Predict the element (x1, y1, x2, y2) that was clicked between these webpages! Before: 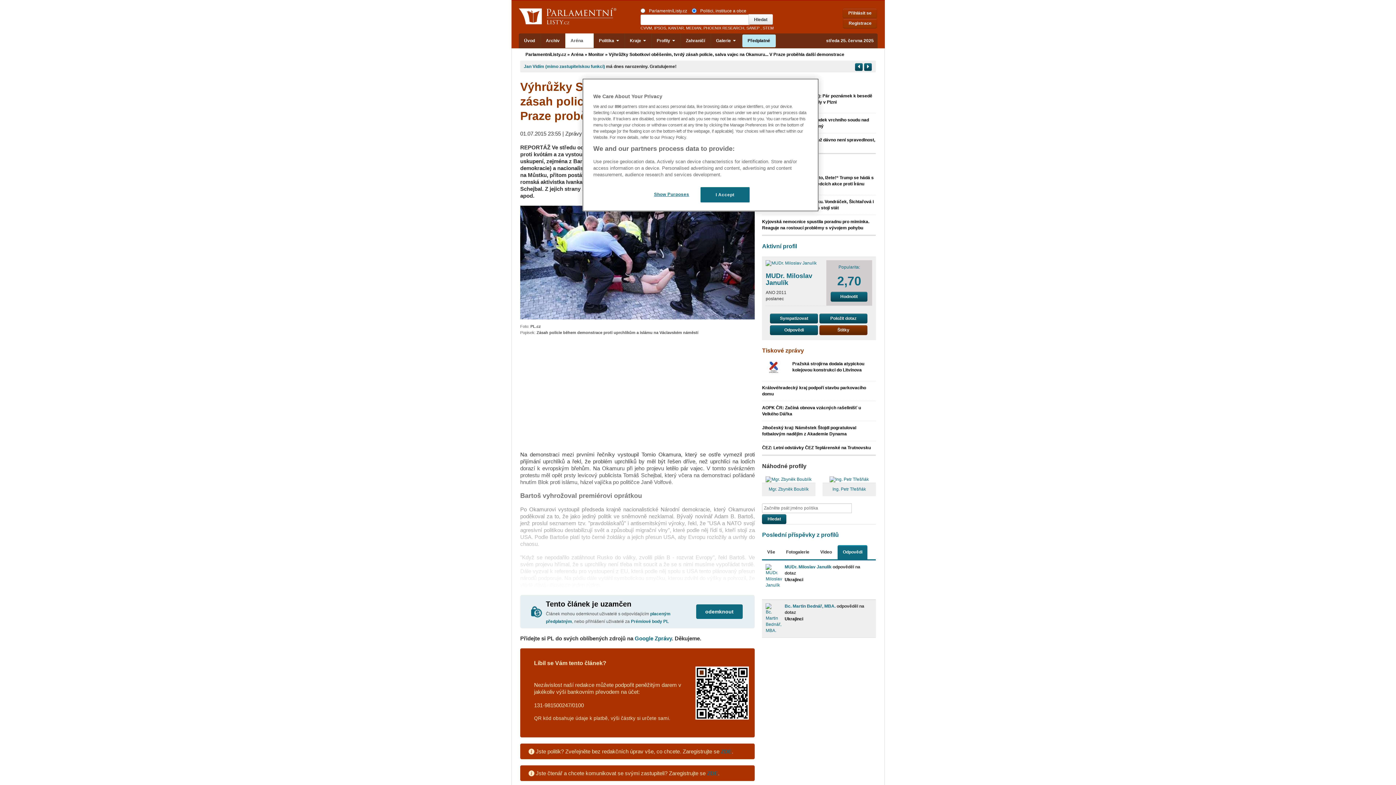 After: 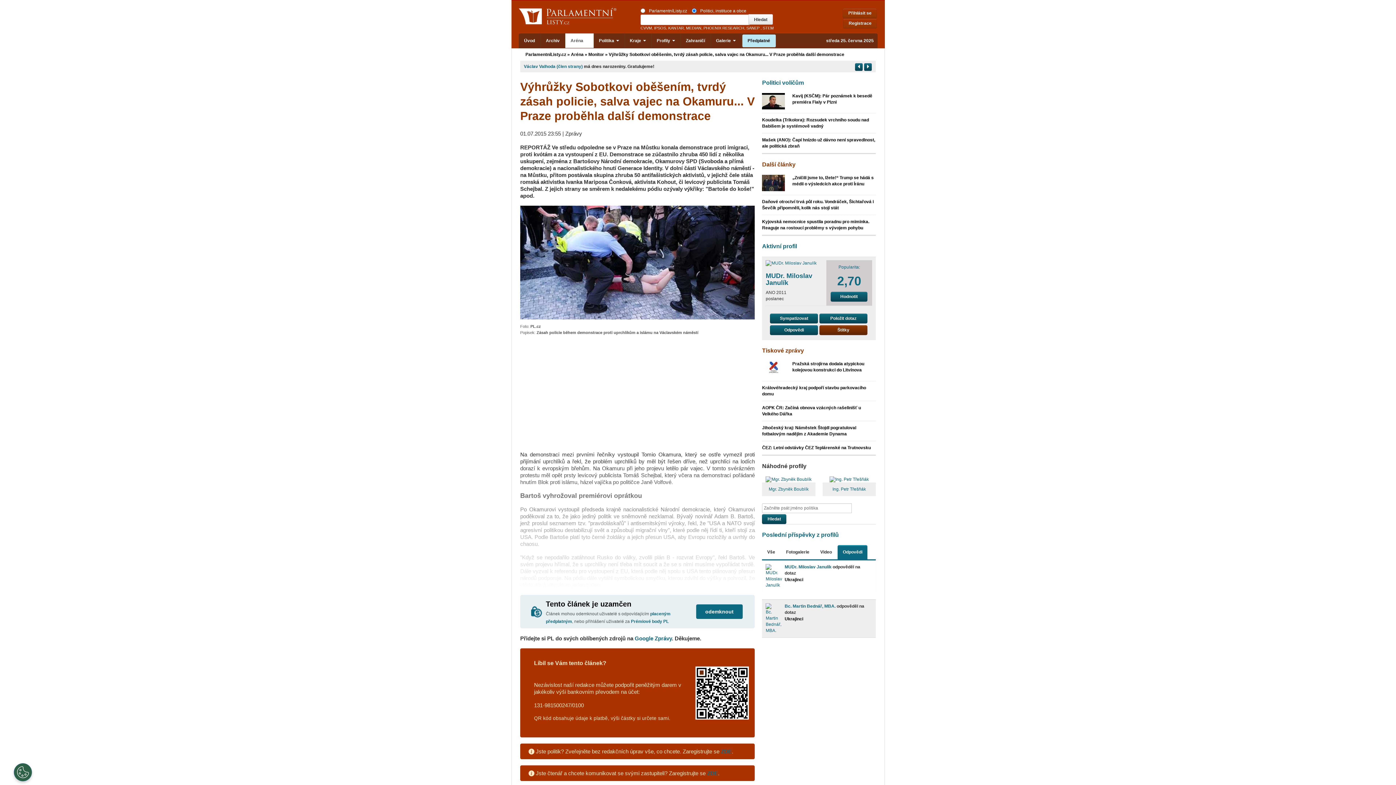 Action: bbox: (700, 187, 749, 202) label: I Accept